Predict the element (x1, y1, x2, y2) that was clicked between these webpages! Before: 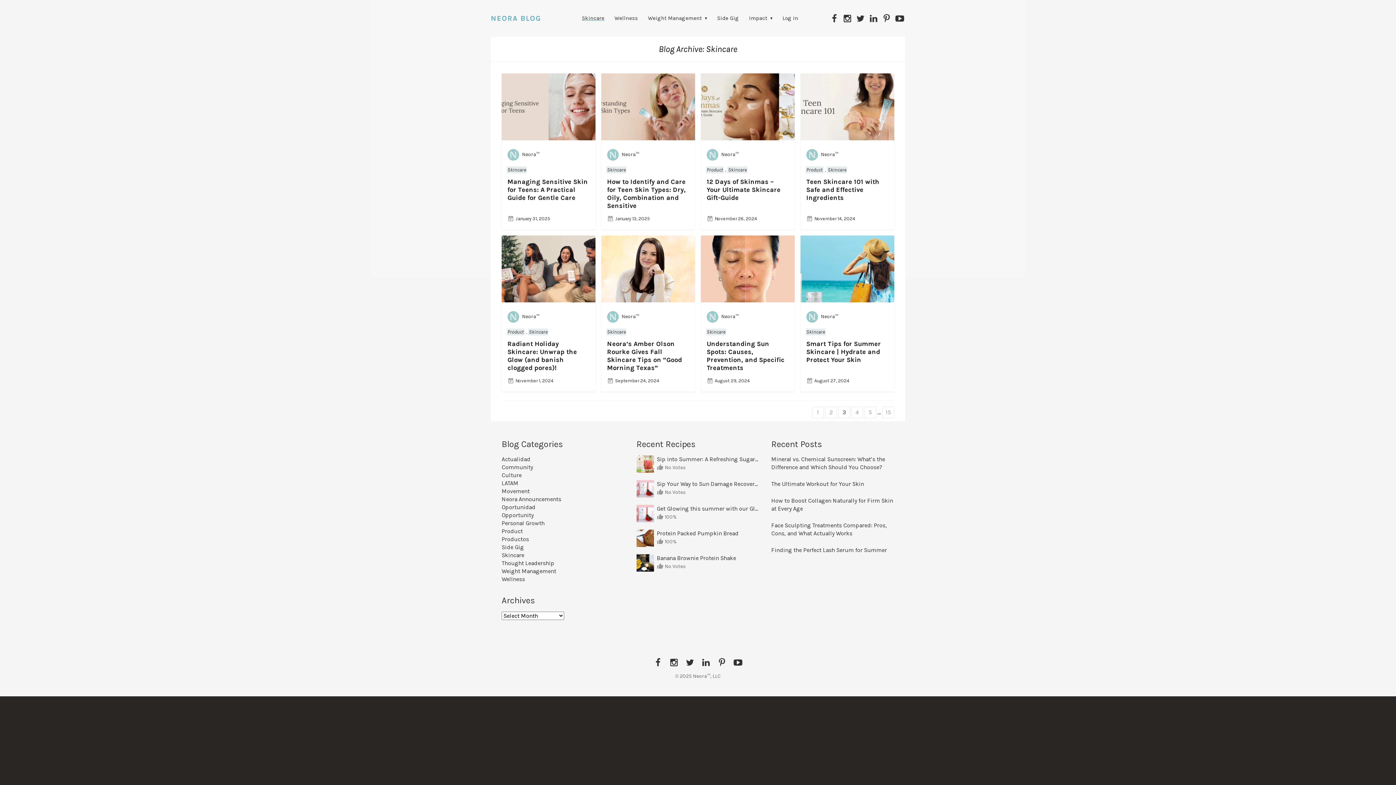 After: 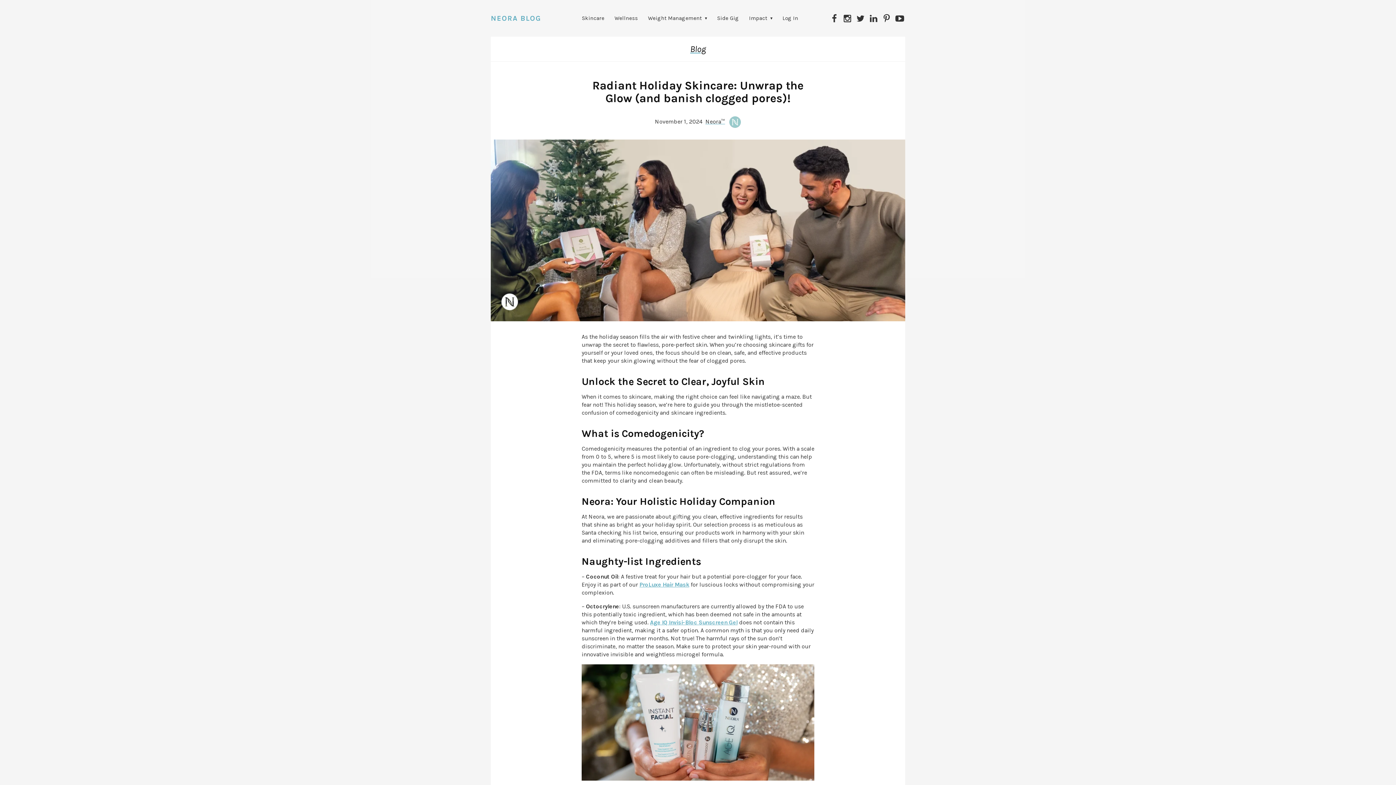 Action: bbox: (501, 295, 595, 301)